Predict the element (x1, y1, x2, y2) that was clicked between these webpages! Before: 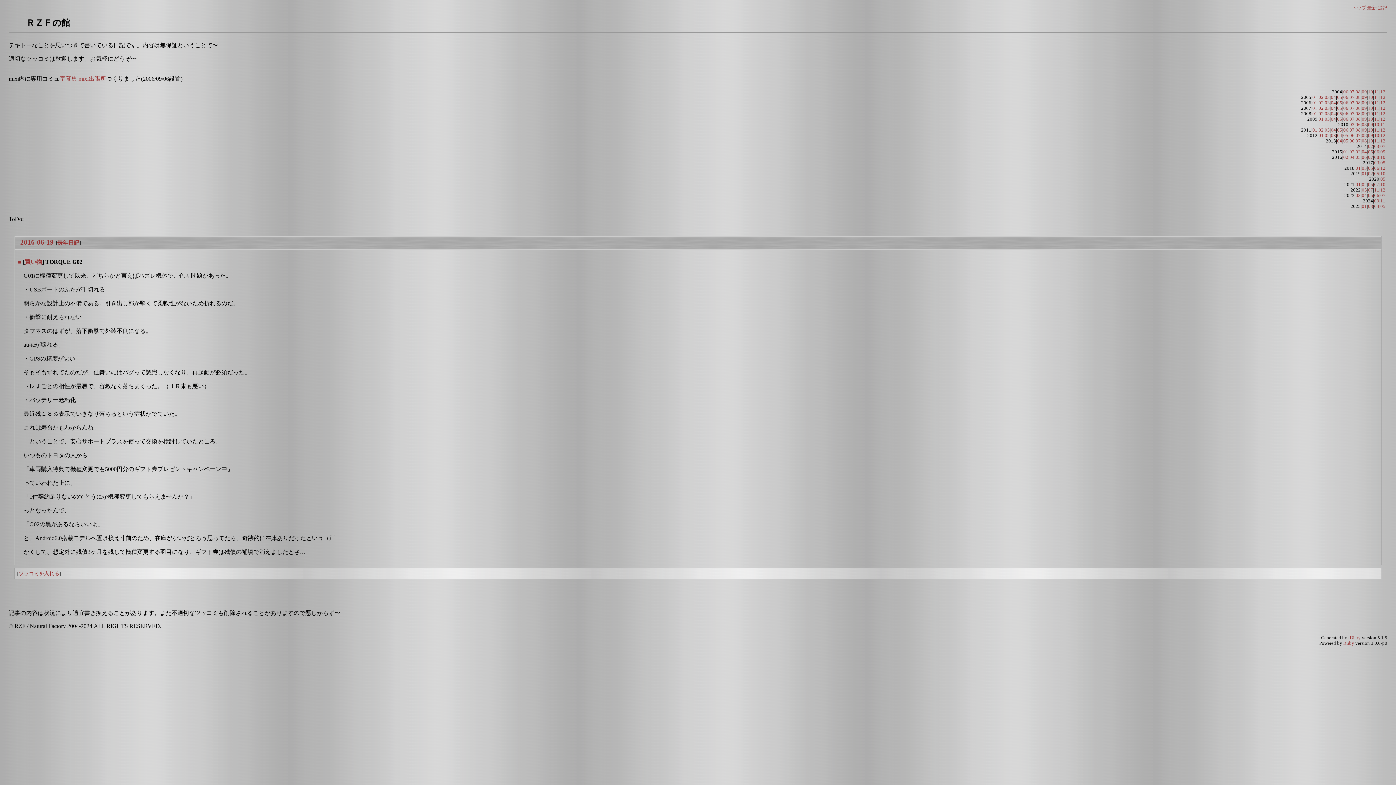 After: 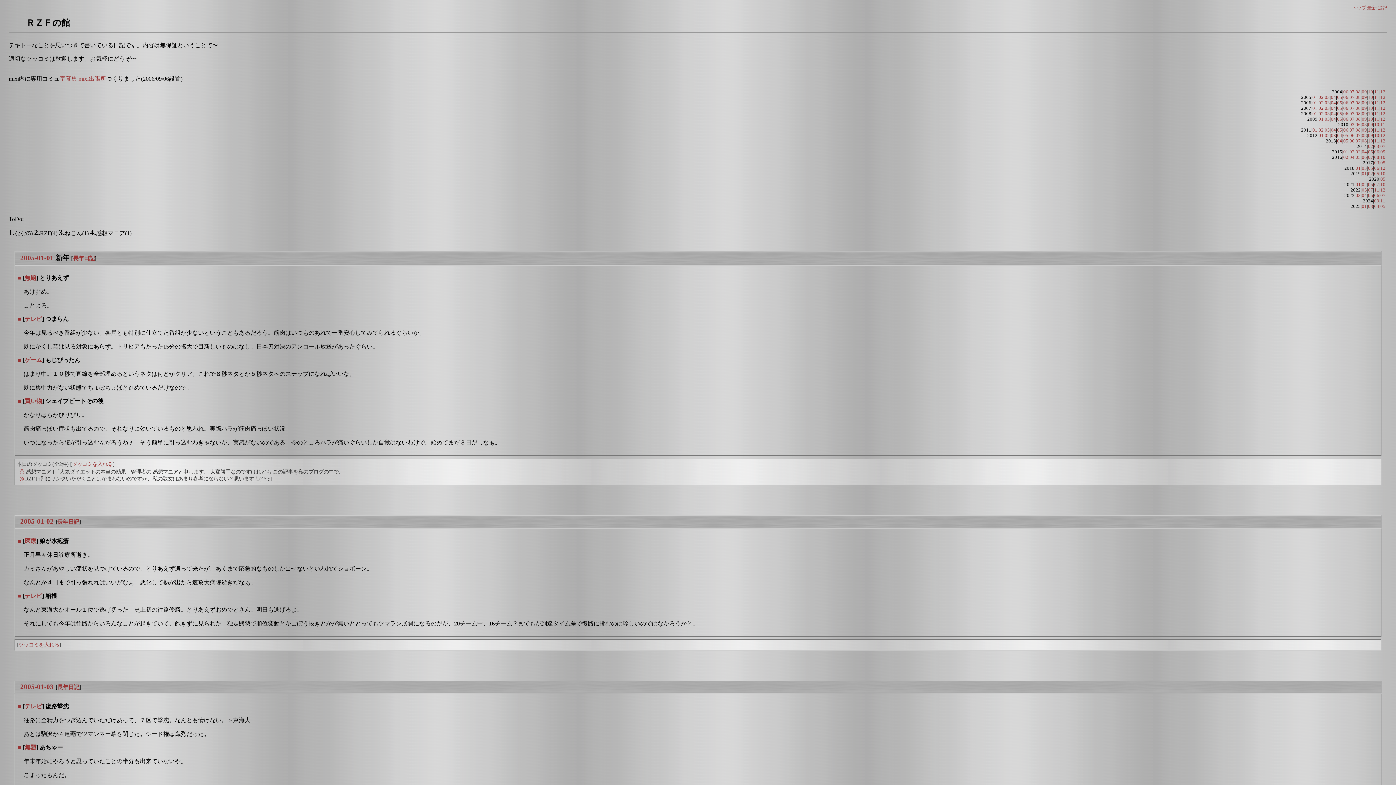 Action: label: 01 bbox: (1312, 94, 1317, 100)